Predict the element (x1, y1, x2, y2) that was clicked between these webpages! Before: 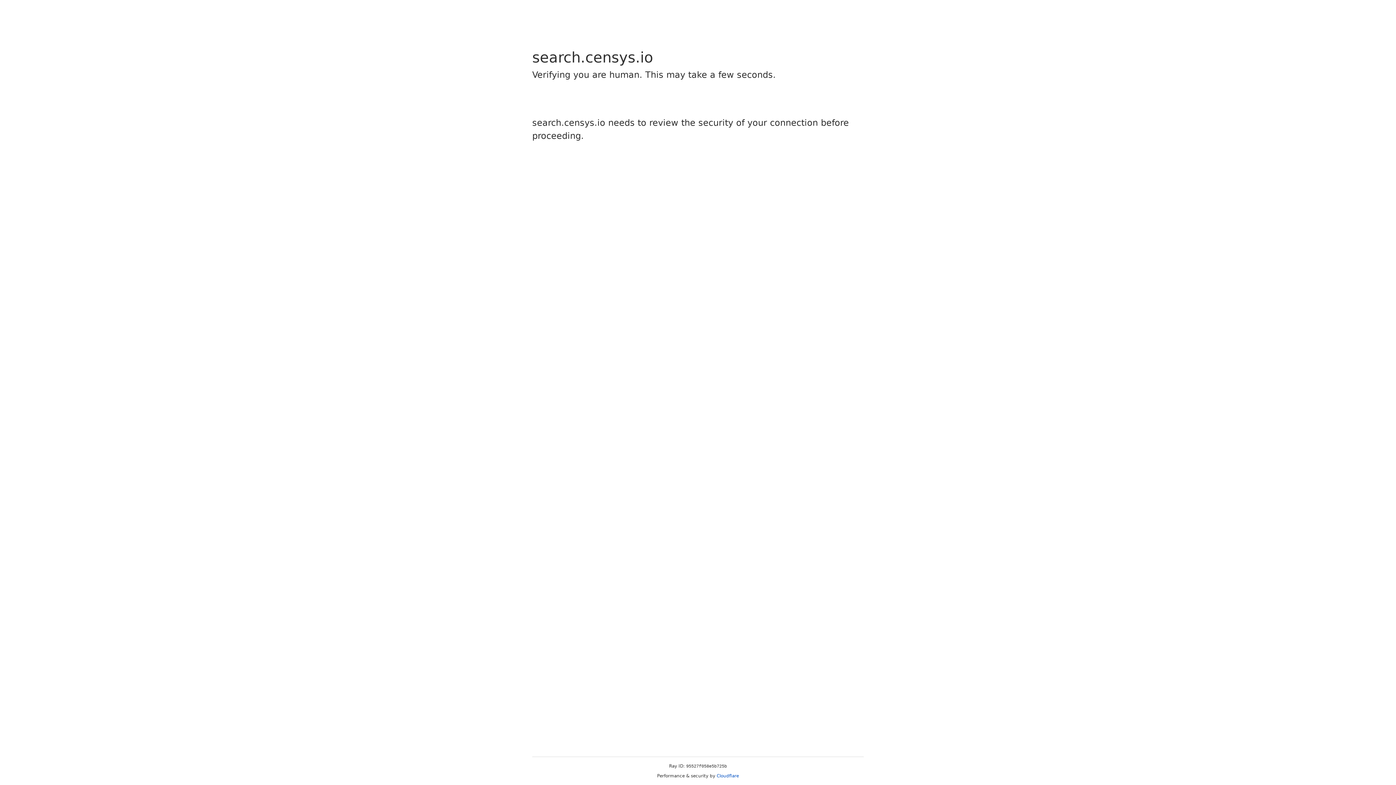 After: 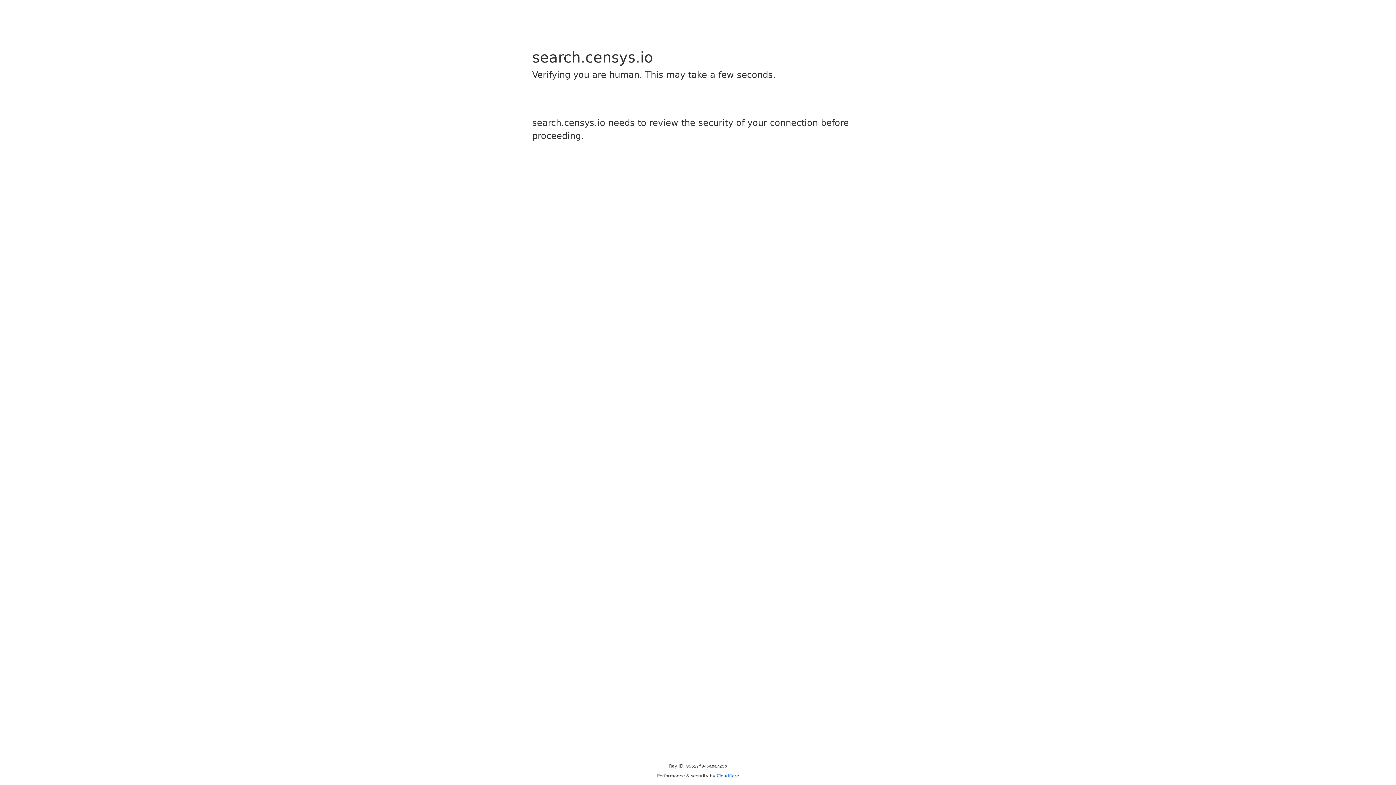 Action: label: Cloudflare bbox: (716, 773, 739, 778)